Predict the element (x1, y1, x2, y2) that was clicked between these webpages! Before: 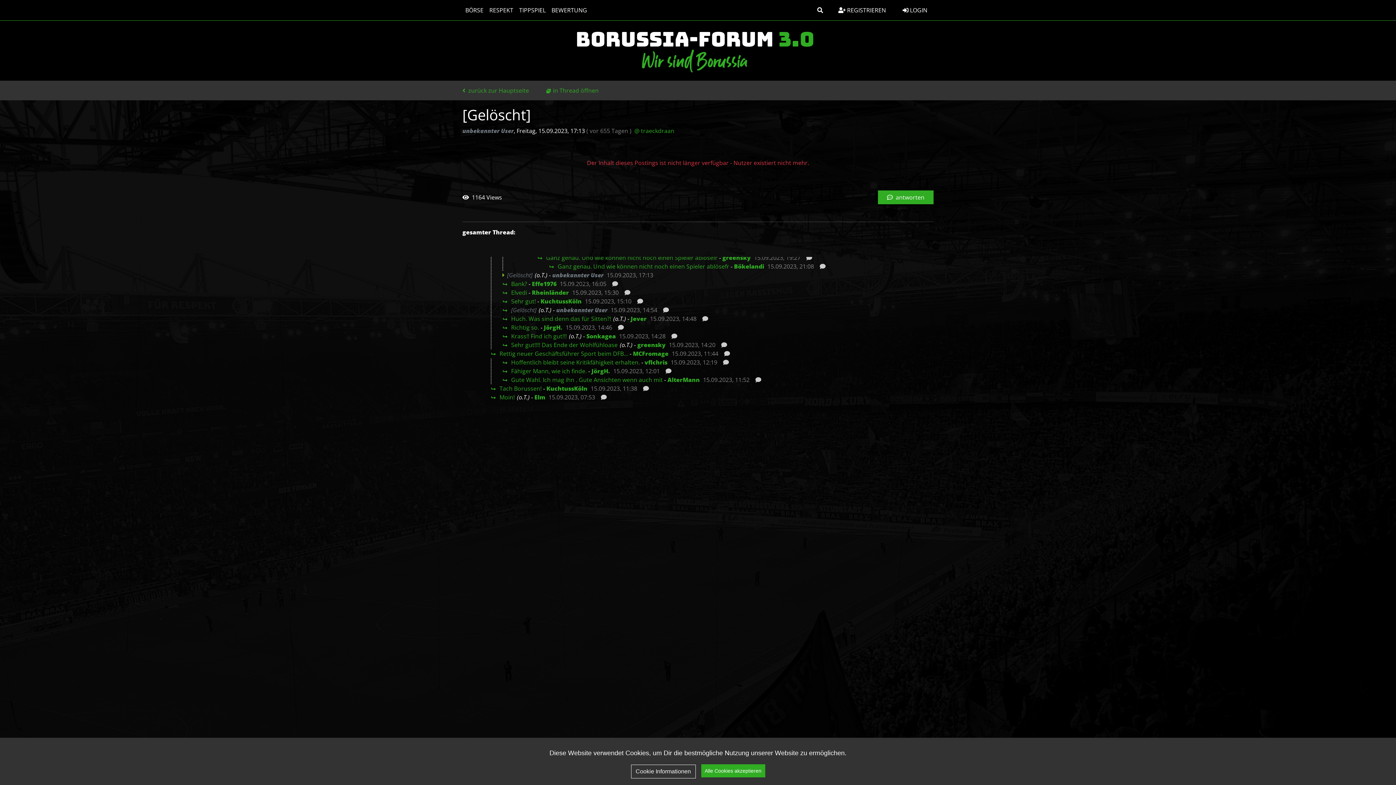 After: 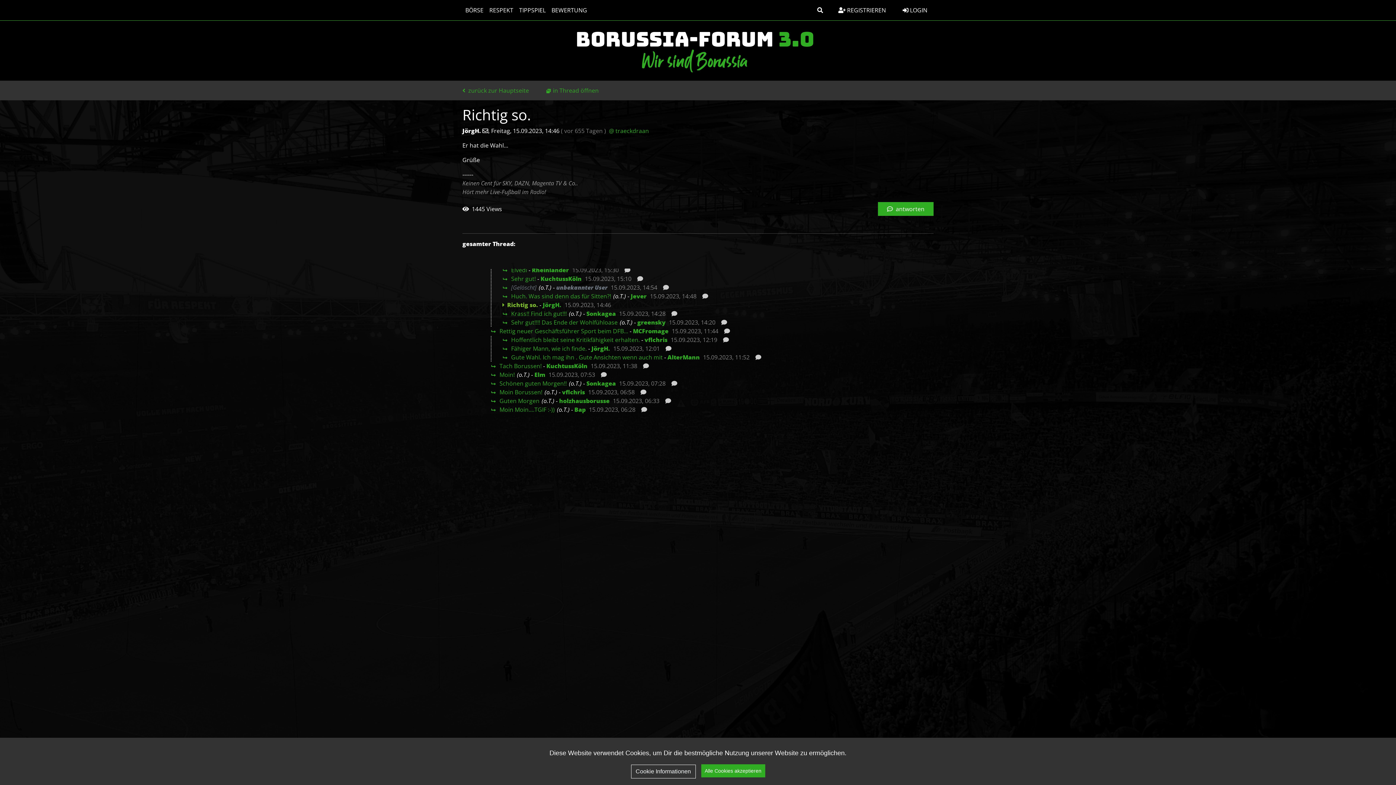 Action: label:  Richtig so.  bbox: (497, 323, 540, 331)